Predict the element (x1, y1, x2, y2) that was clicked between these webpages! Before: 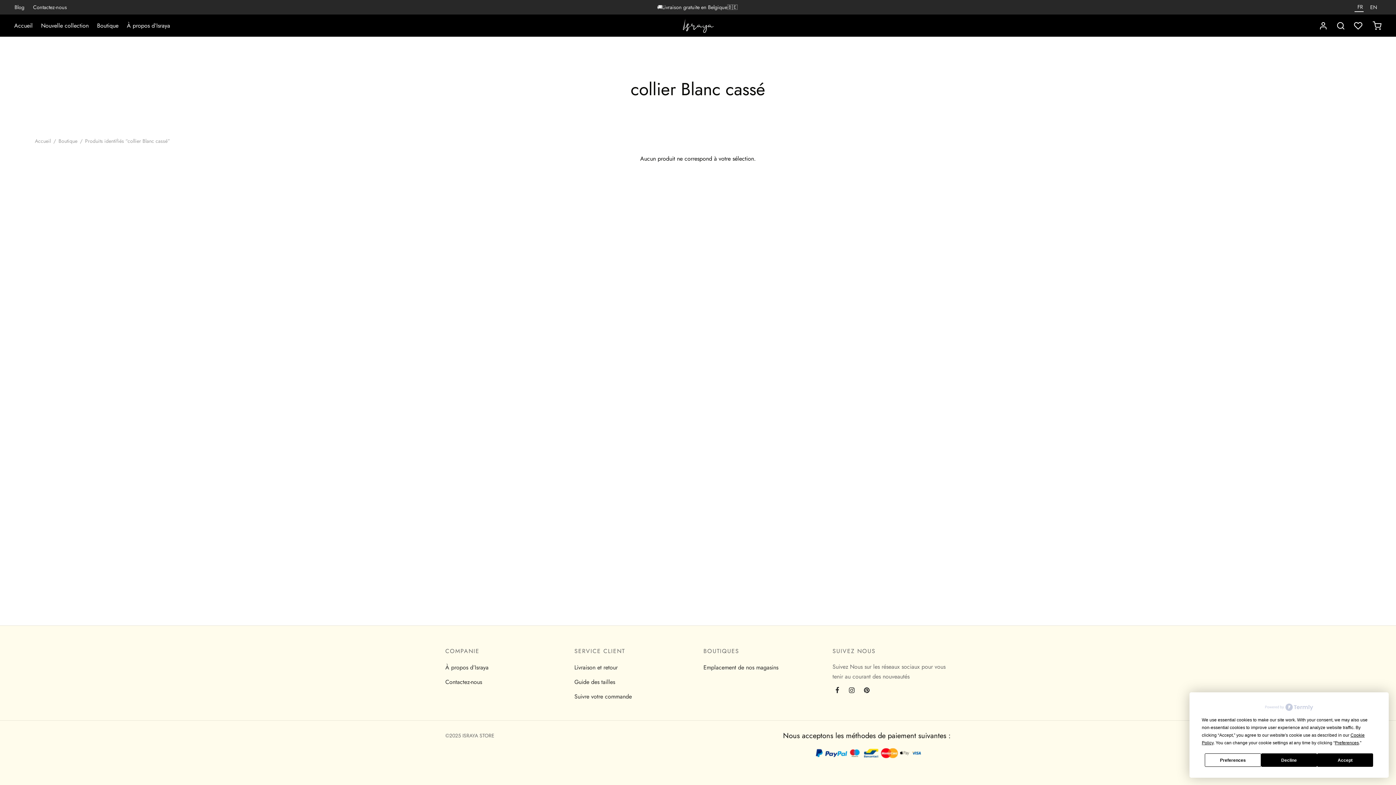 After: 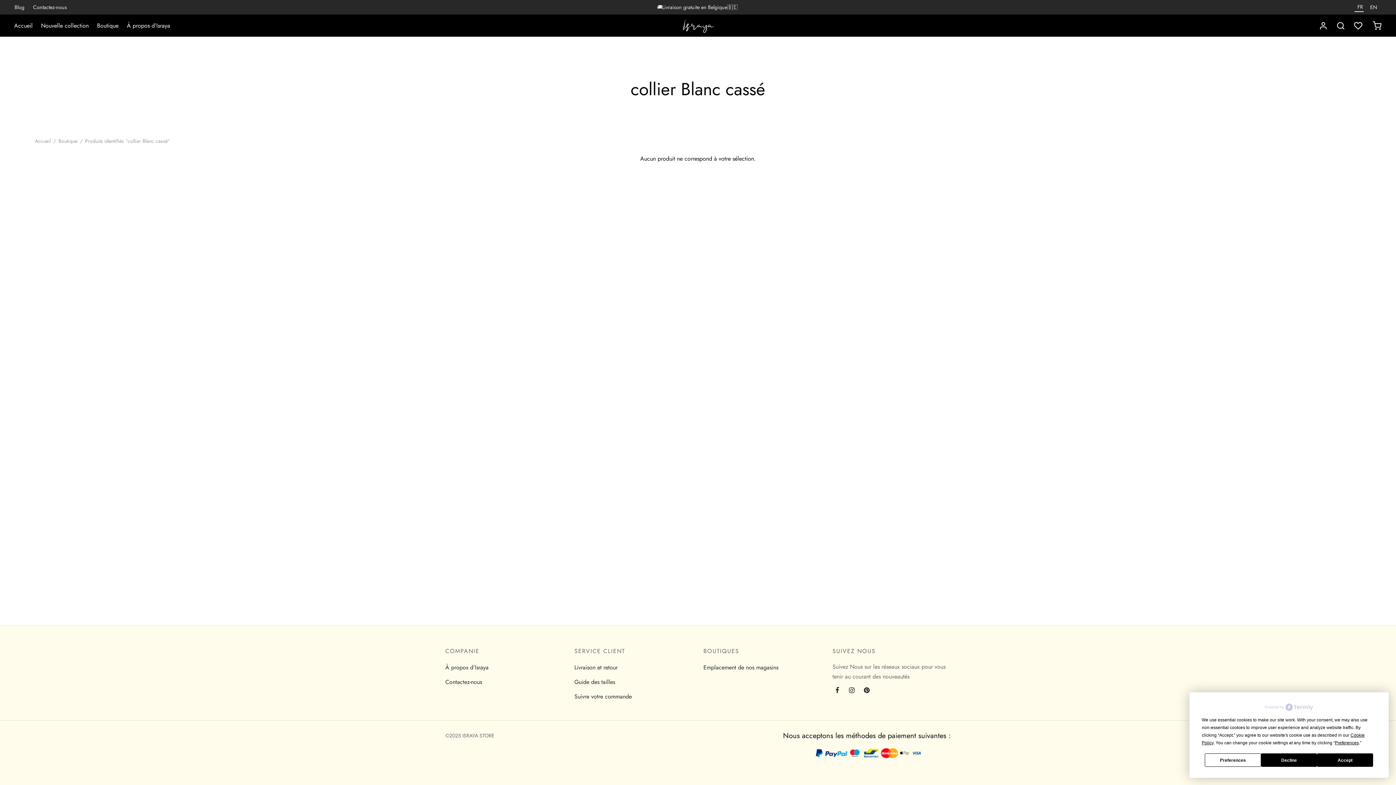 Action: bbox: (861, 683, 872, 698) label: Pinterest